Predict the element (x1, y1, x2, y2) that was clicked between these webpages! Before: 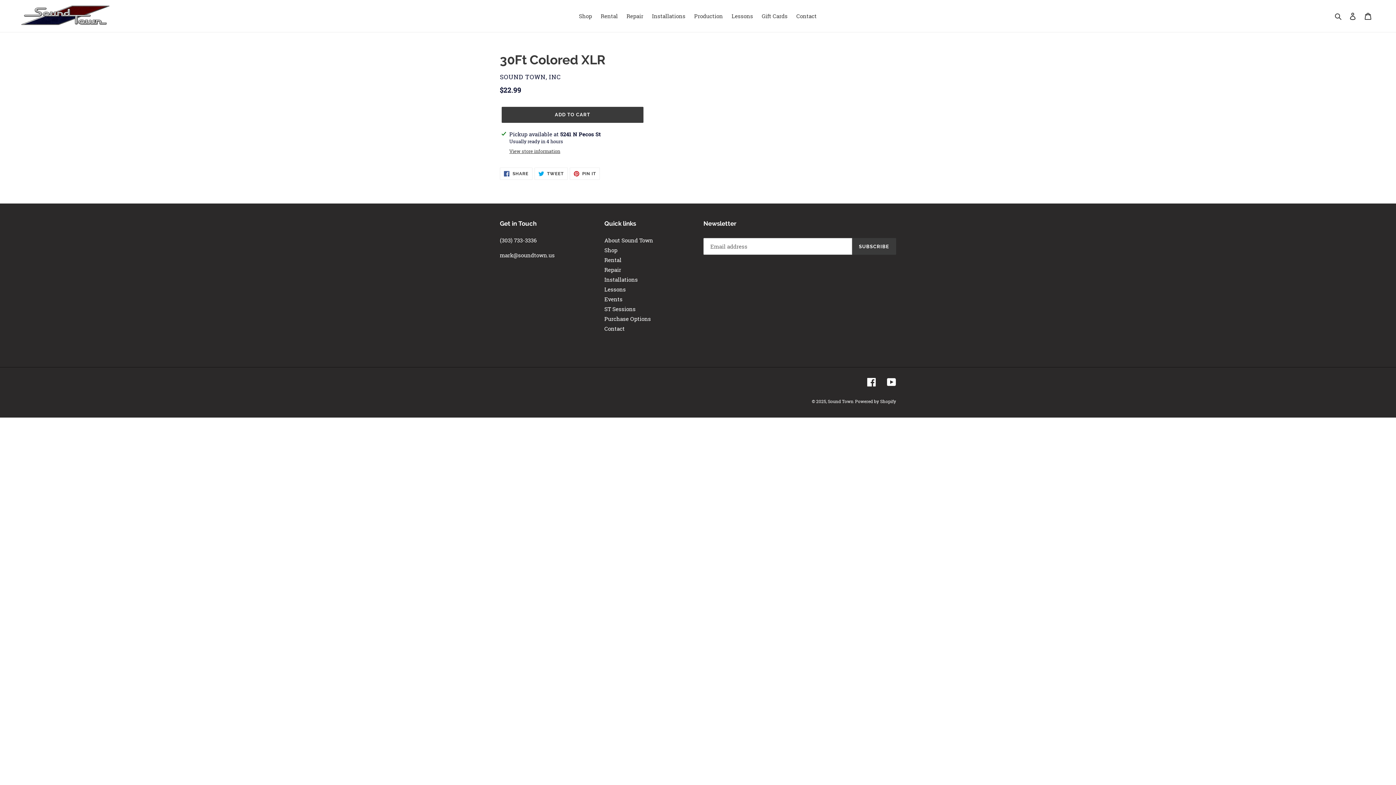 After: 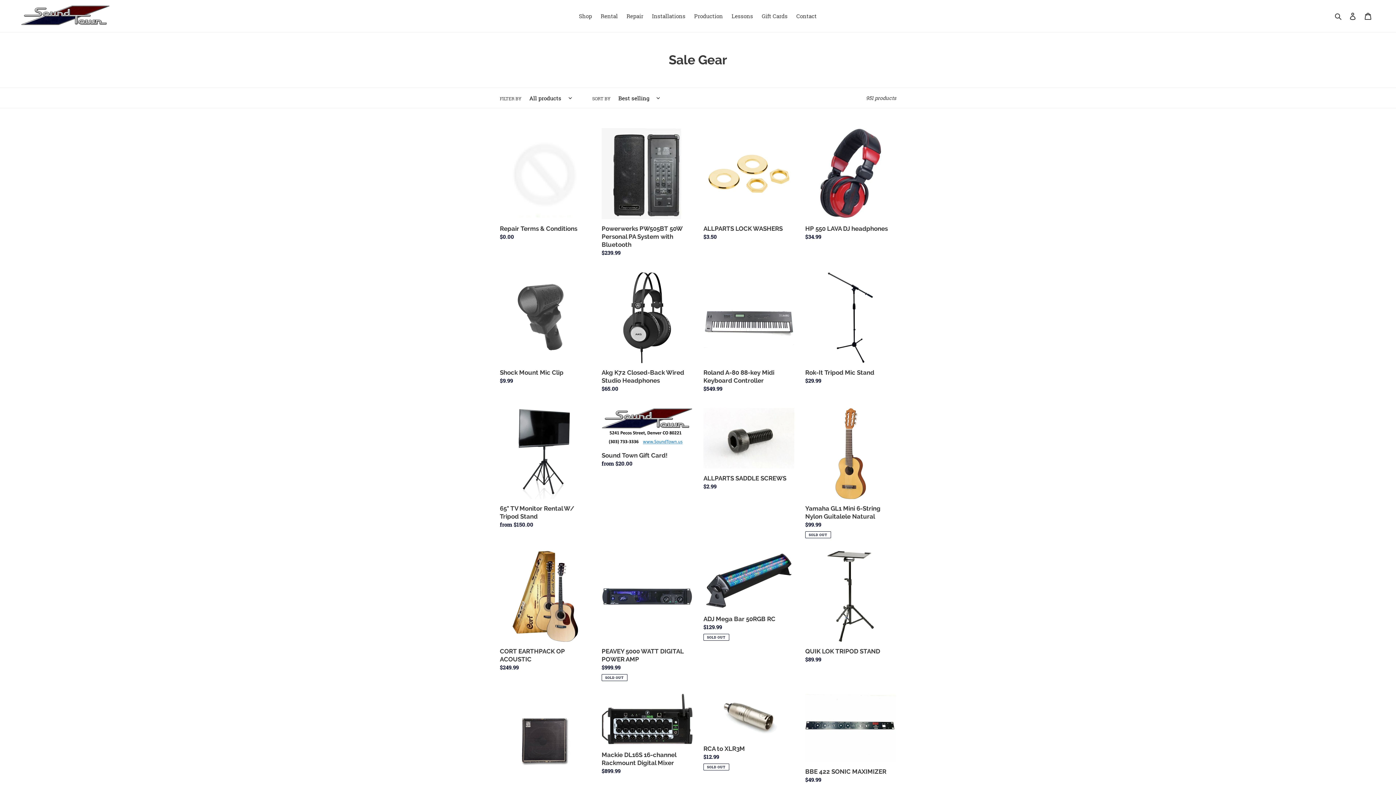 Action: bbox: (604, 246, 617, 253) label: Shop